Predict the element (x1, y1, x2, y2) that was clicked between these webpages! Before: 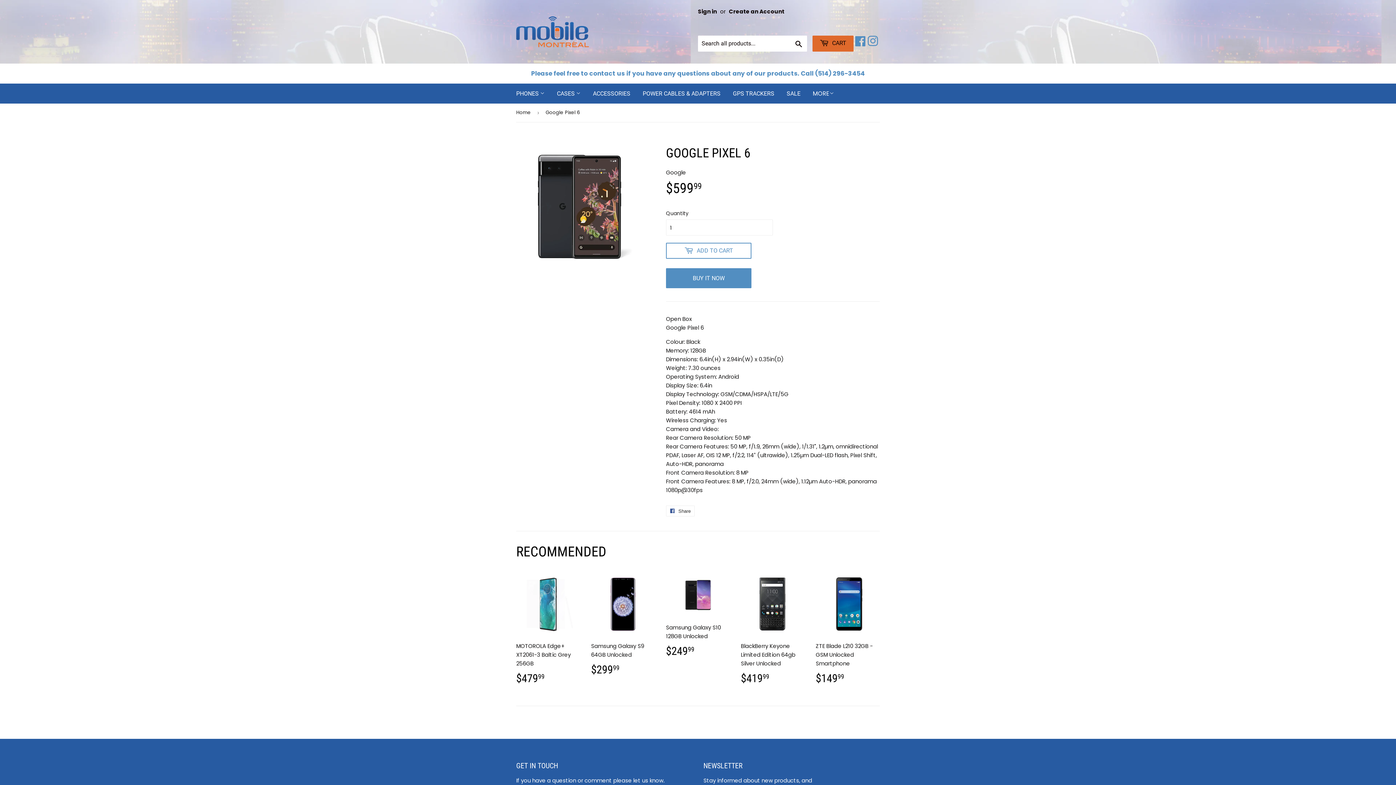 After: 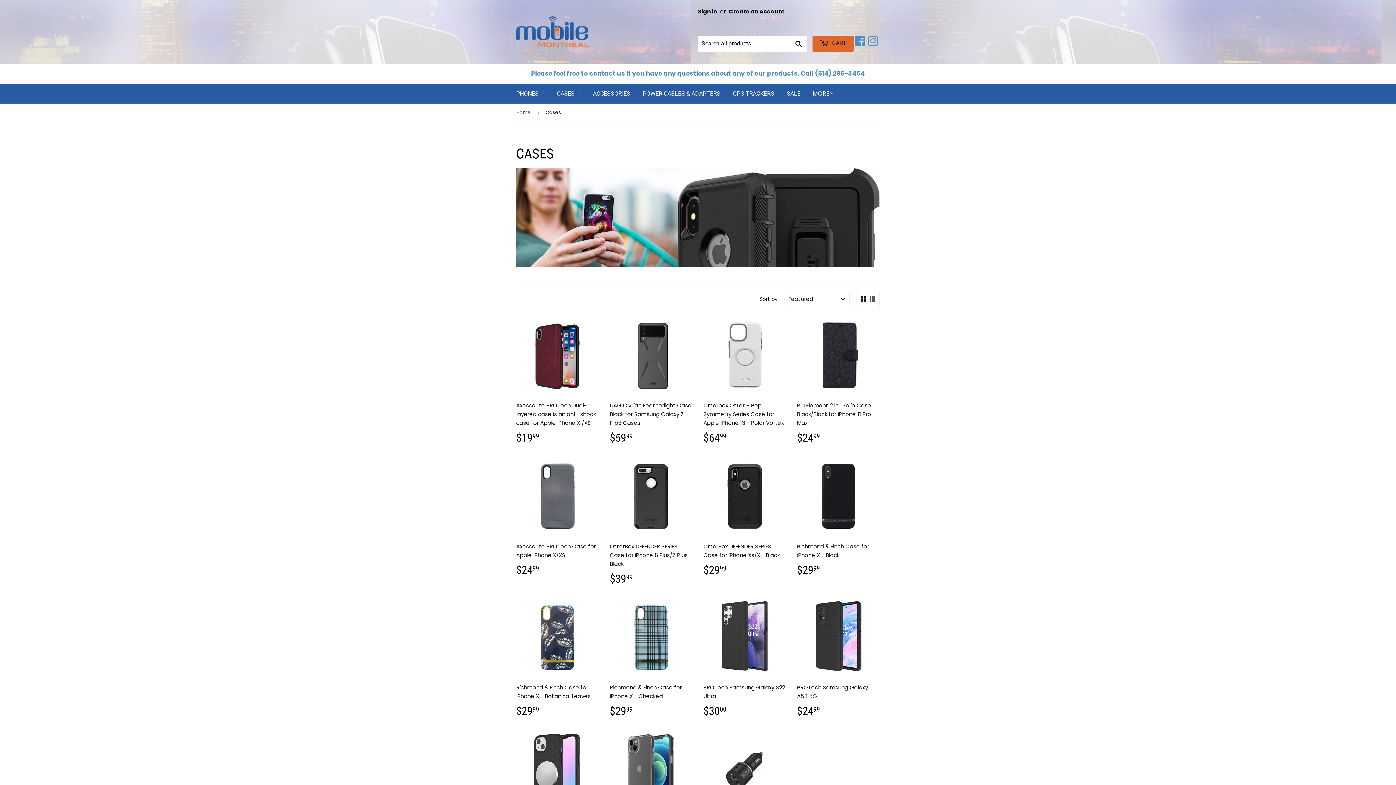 Action: bbox: (551, 83, 586, 103) label: CASES 